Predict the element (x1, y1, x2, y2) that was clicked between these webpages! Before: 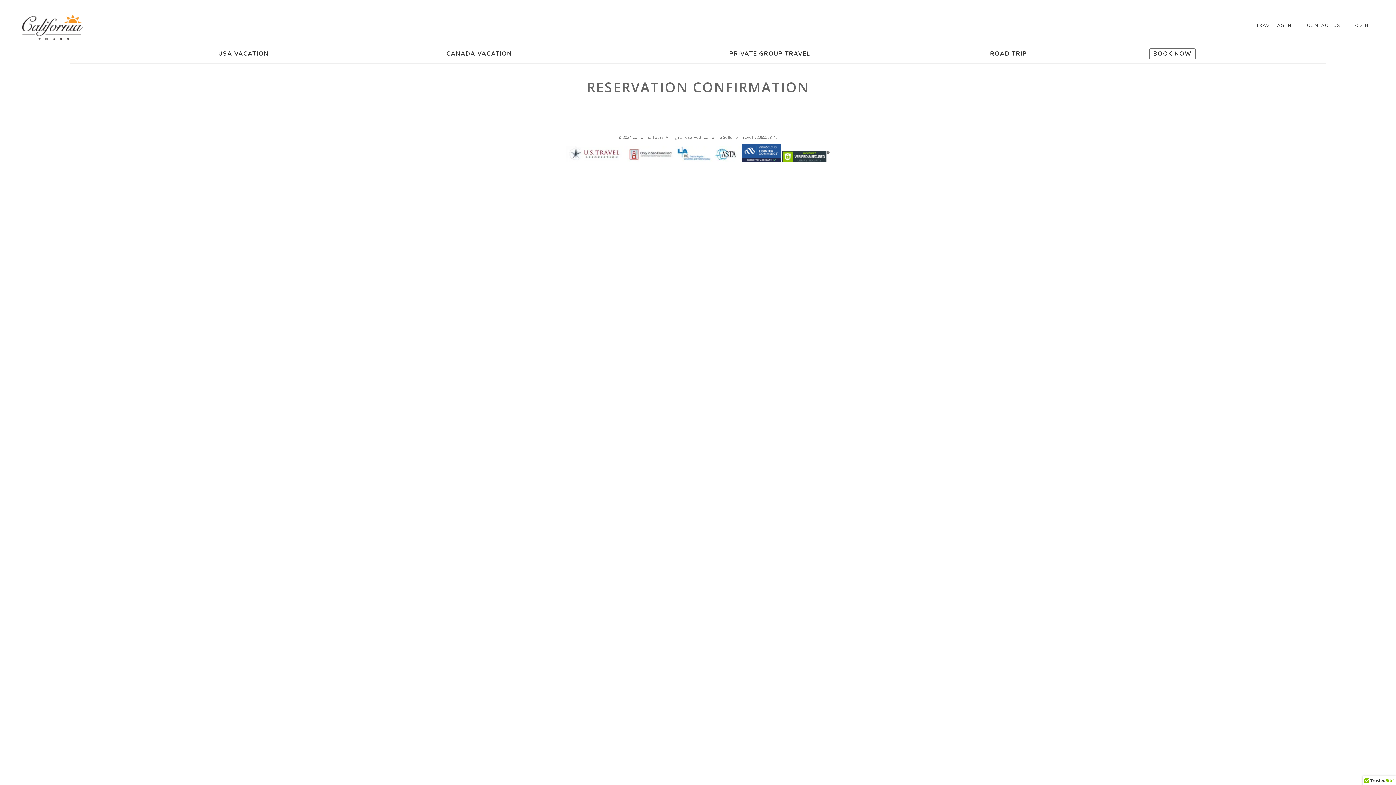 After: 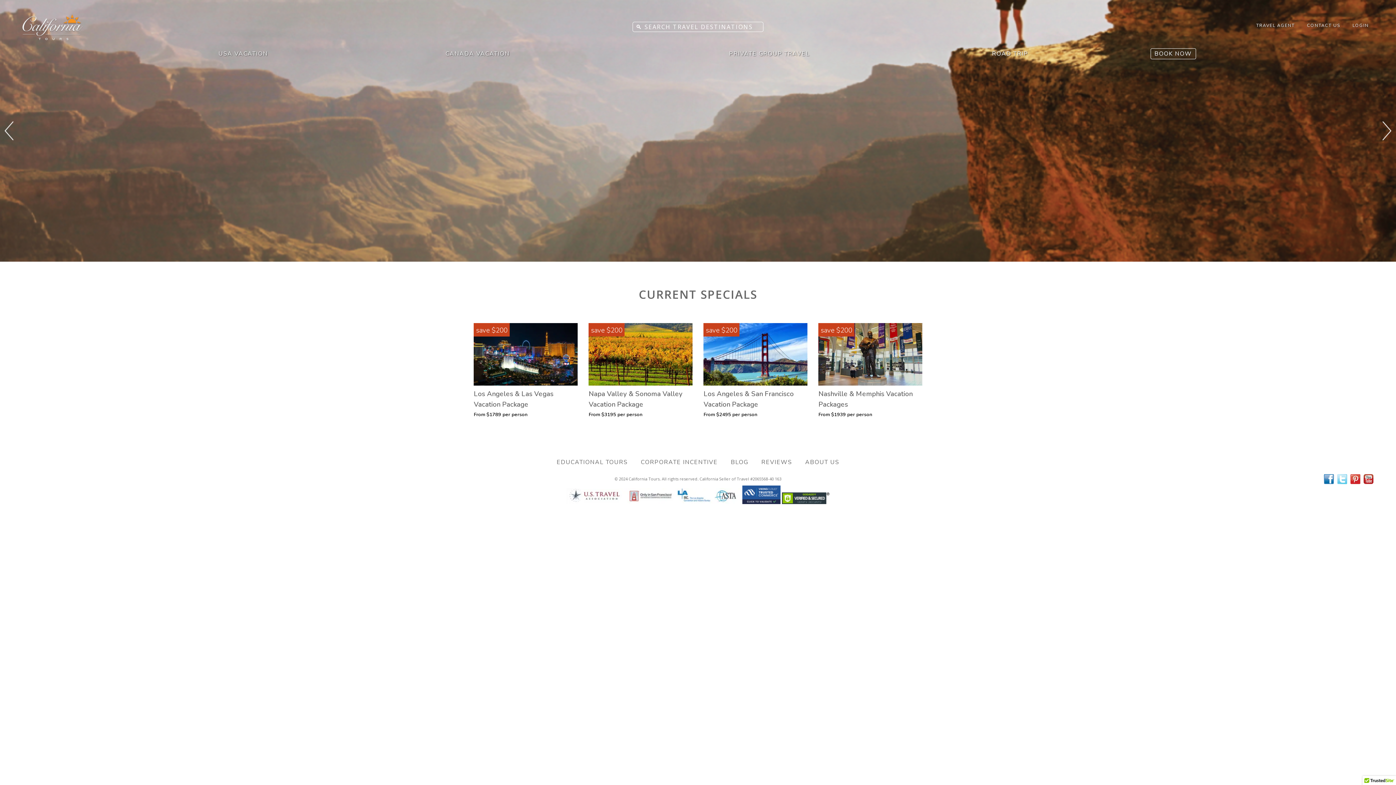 Action: bbox: (21, 34, 83, 41) label: Navigate to home page